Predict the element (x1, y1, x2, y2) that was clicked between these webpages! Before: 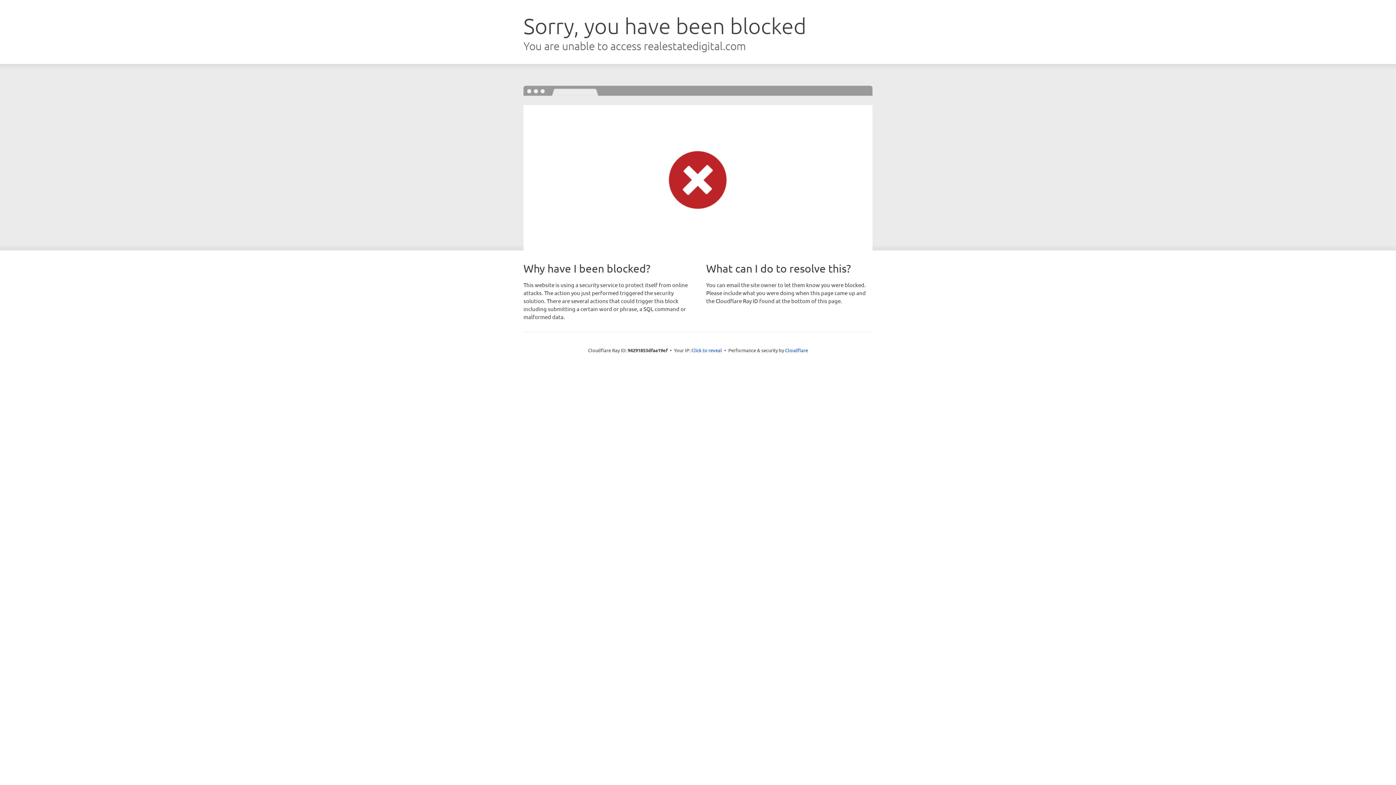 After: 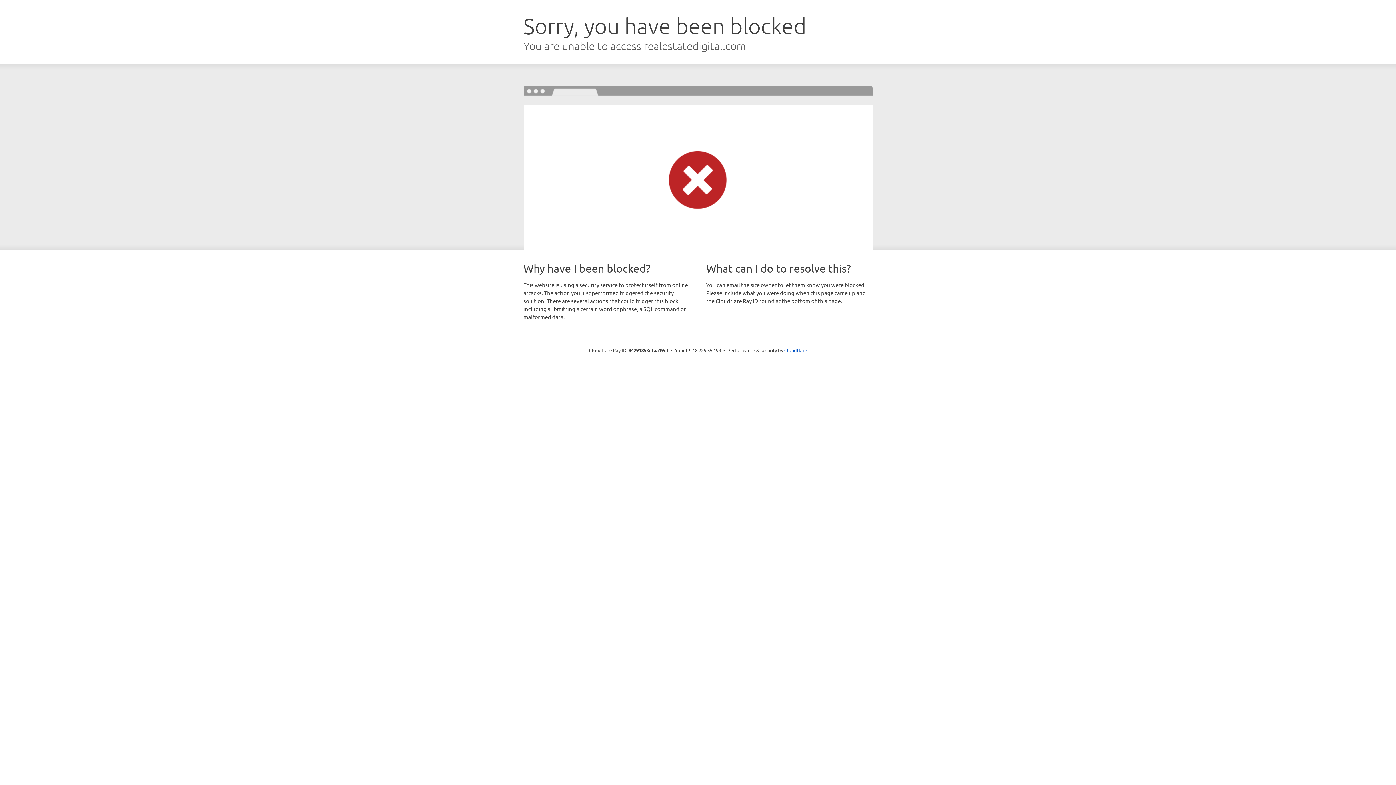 Action: label: Click to reveal bbox: (691, 346, 722, 353)